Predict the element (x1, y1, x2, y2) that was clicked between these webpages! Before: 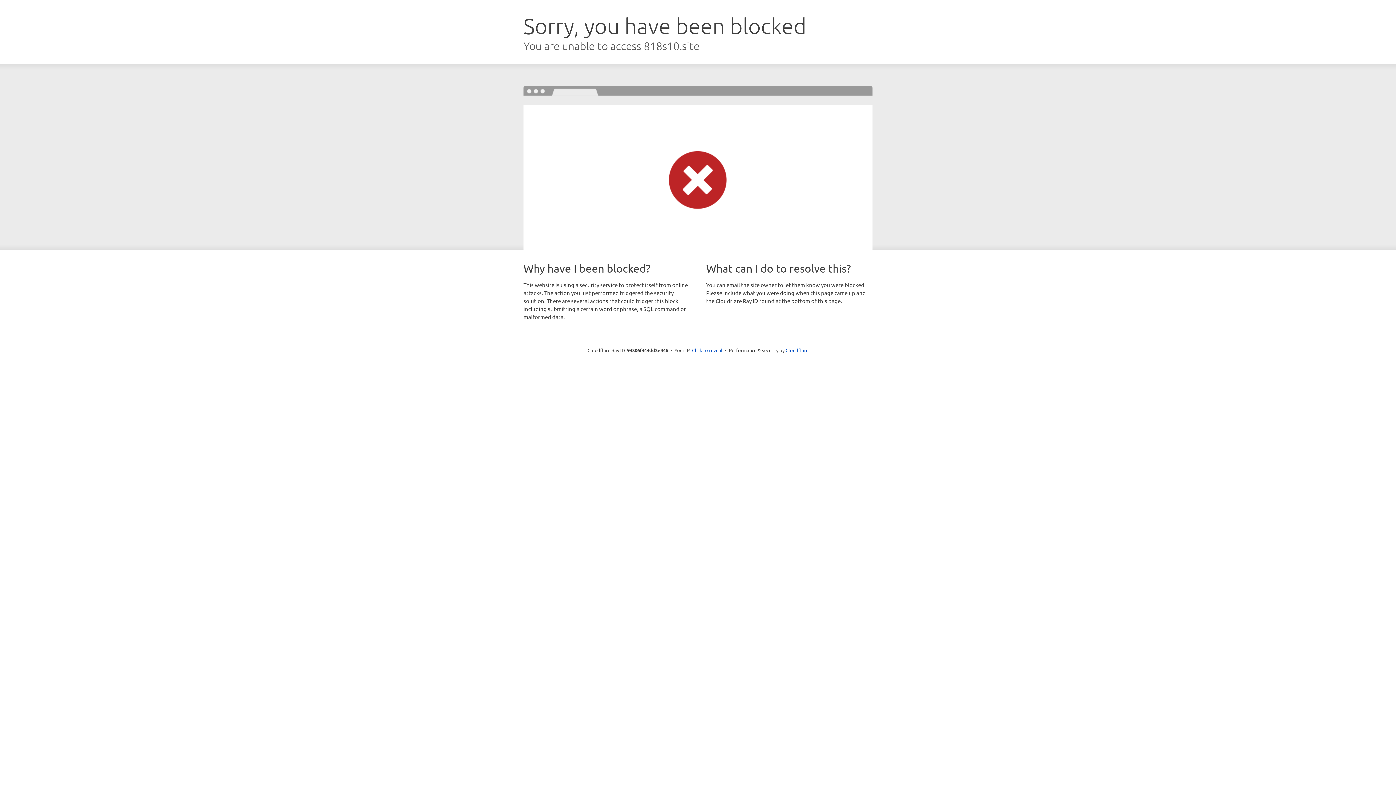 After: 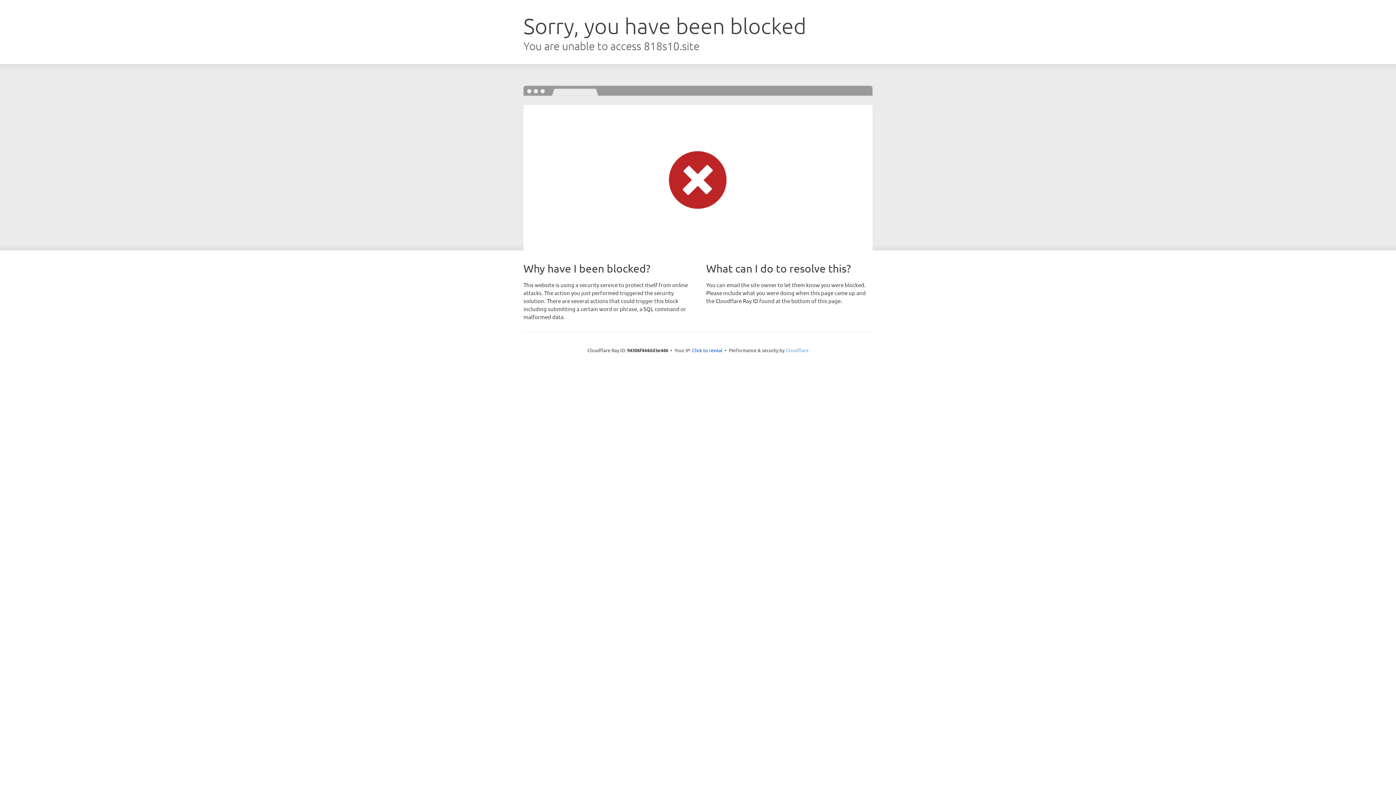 Action: bbox: (785, 347, 808, 353) label: Cloudflare